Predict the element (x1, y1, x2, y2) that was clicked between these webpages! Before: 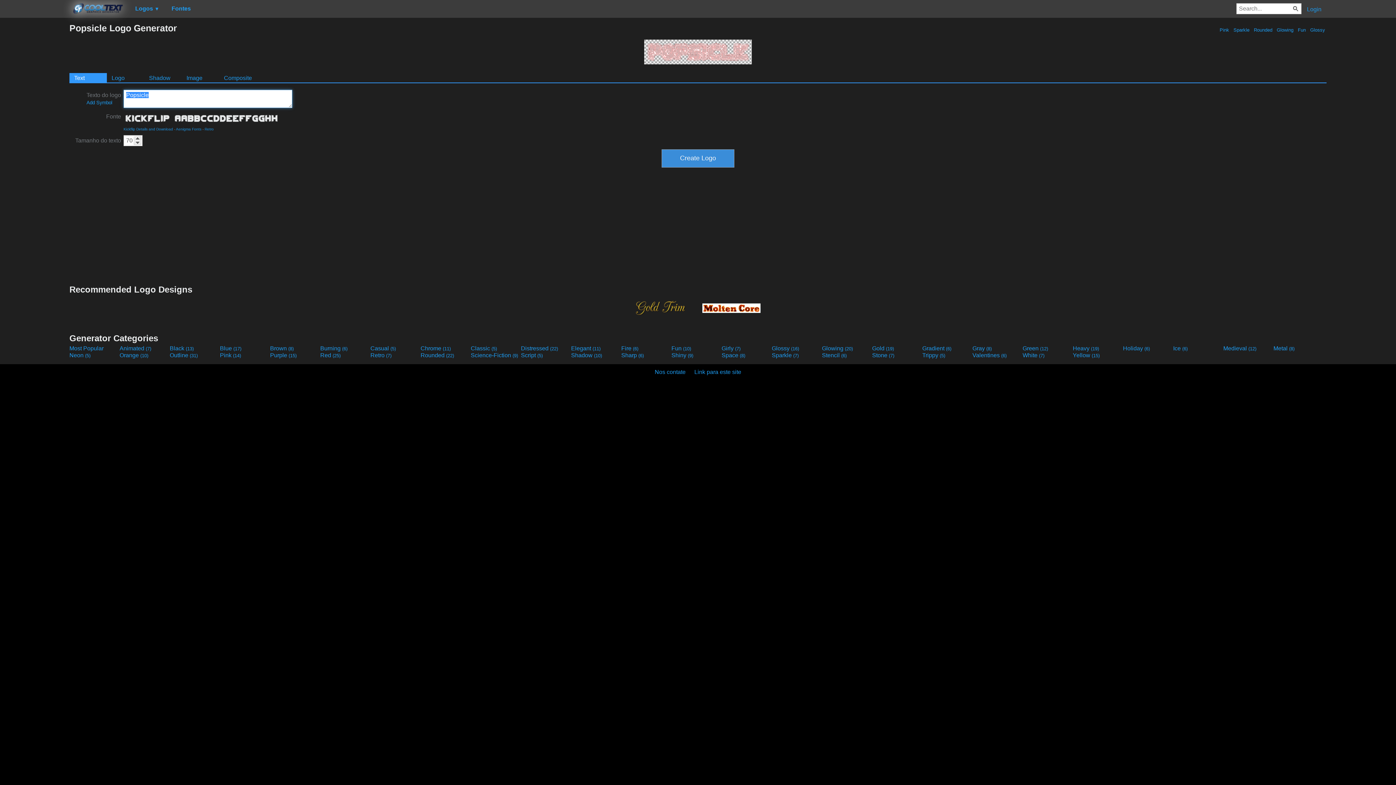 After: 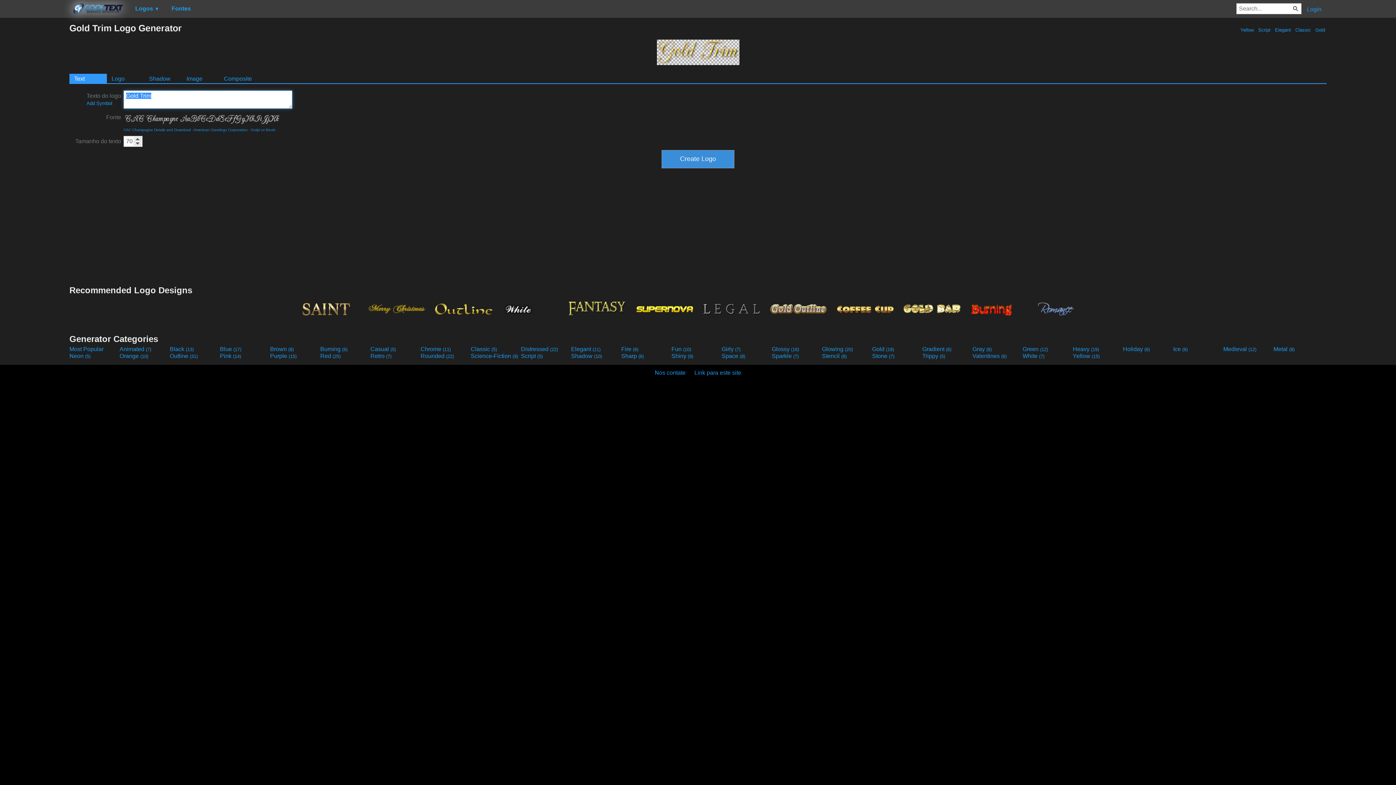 Action: bbox: (632, 296, 697, 319)